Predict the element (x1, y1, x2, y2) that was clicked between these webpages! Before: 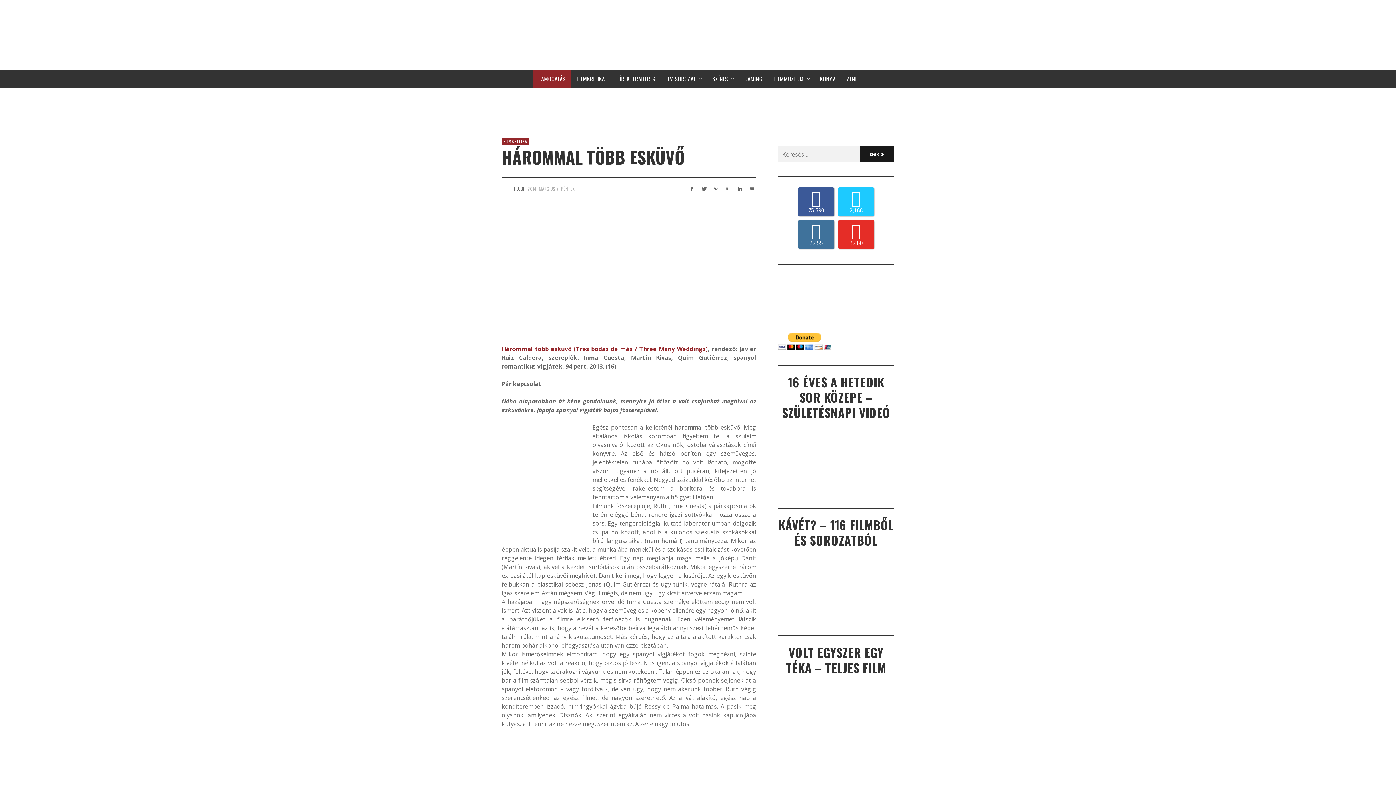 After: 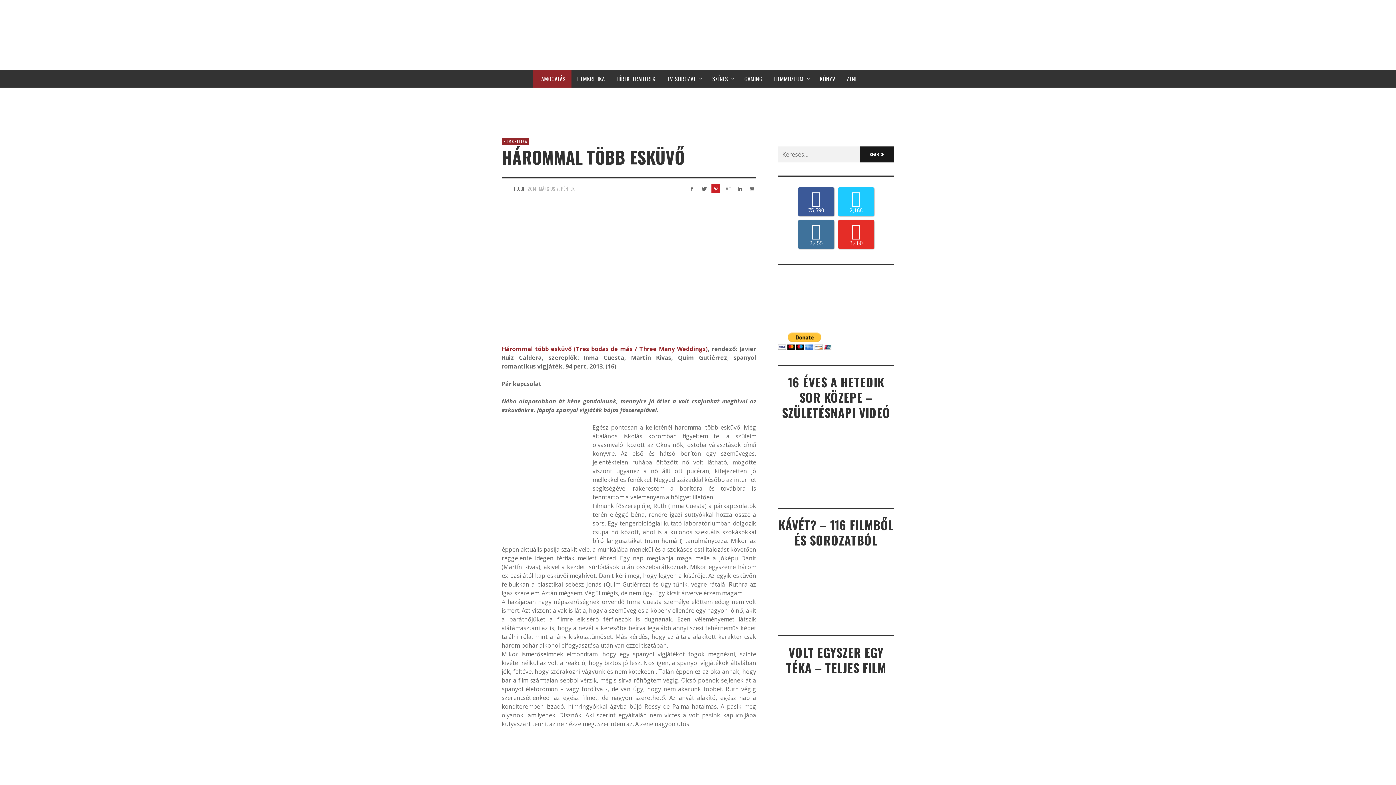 Action: bbox: (711, 184, 720, 193)